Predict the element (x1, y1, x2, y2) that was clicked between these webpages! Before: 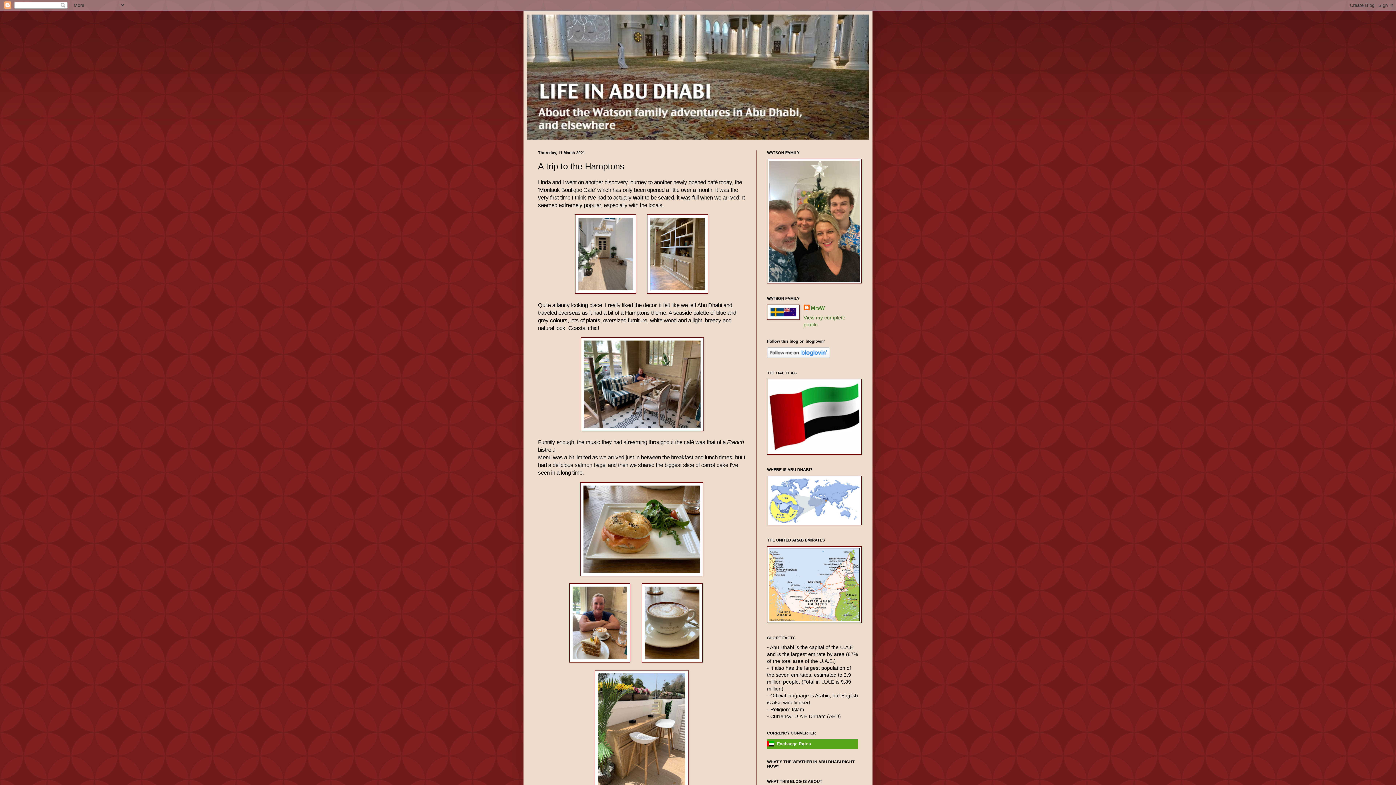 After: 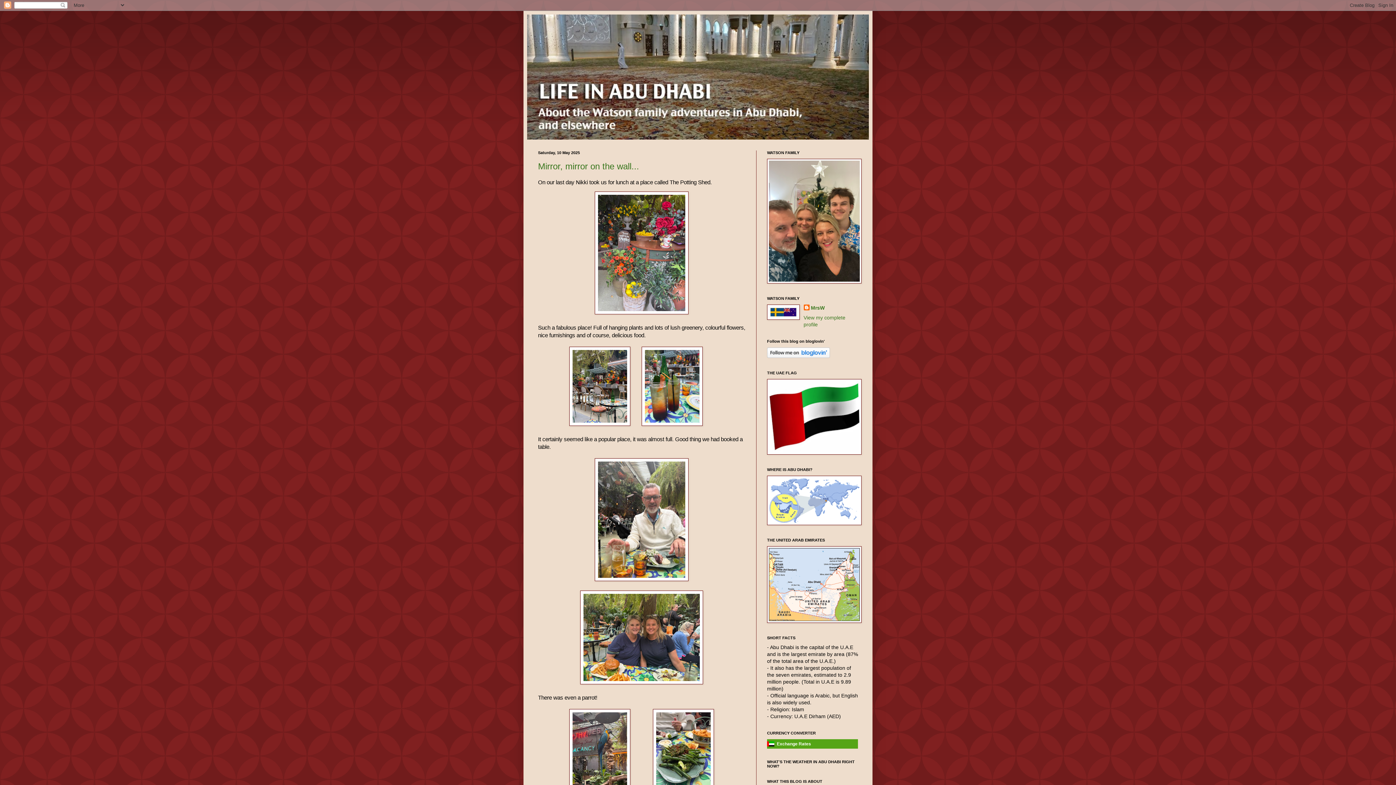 Action: bbox: (527, 14, 869, 139)